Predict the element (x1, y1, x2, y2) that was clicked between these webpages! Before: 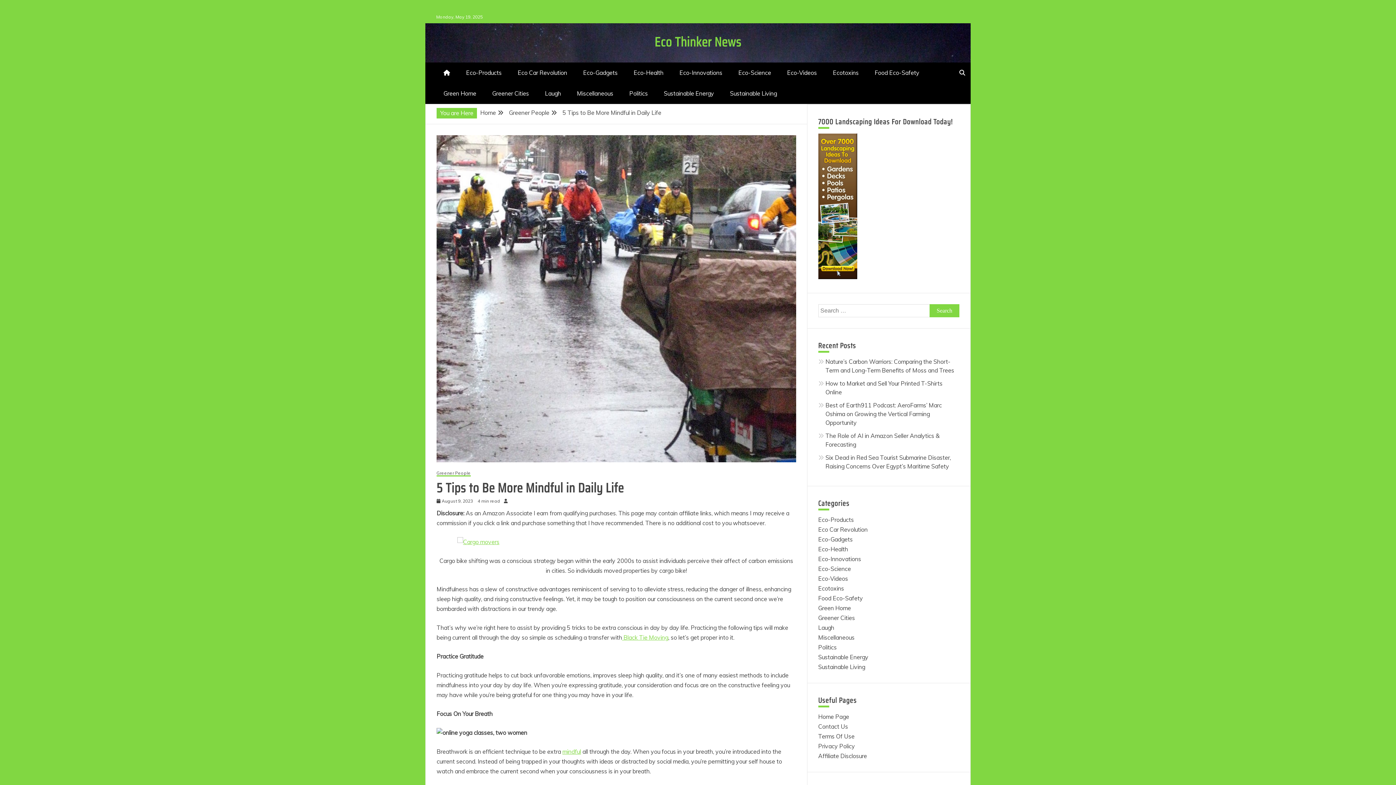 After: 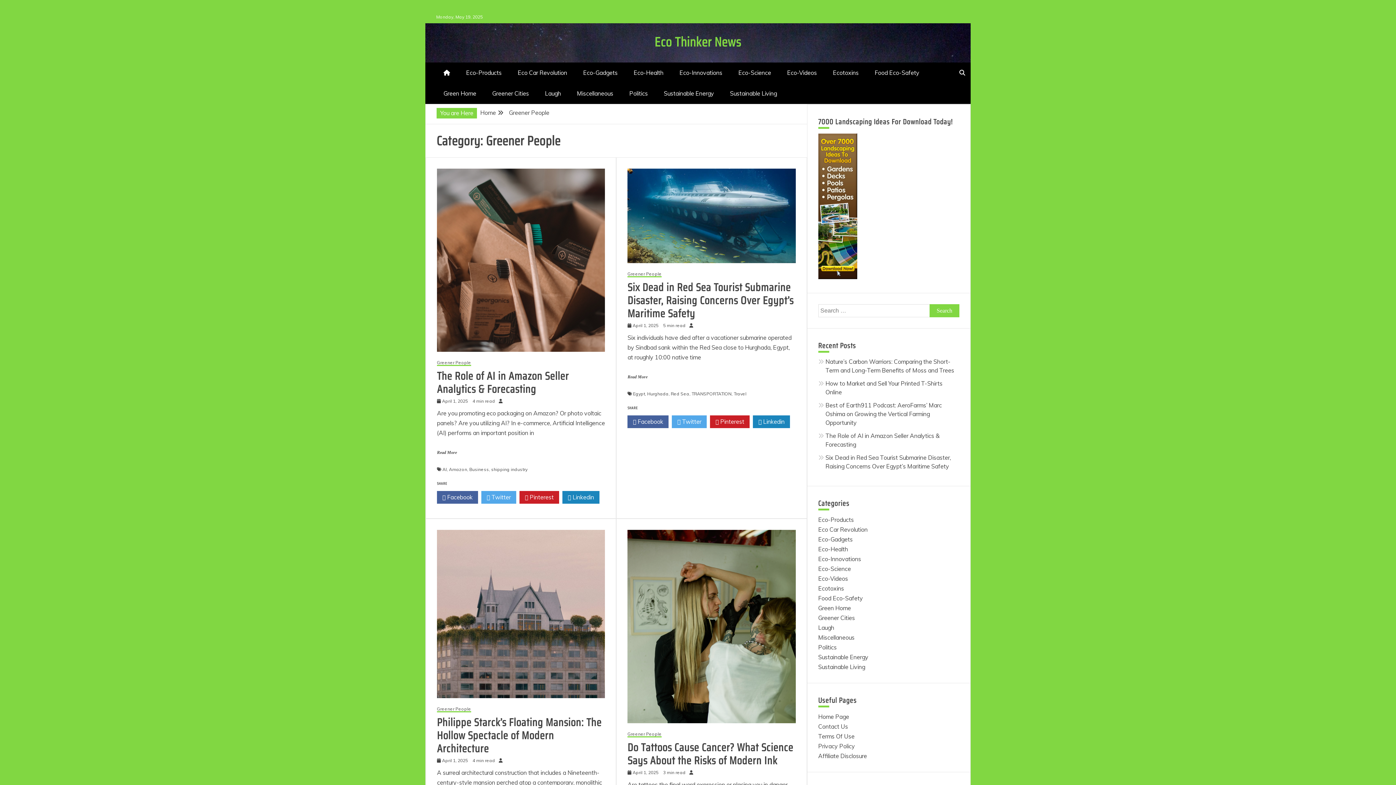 Action: bbox: (509, 109, 549, 116) label: Greener People